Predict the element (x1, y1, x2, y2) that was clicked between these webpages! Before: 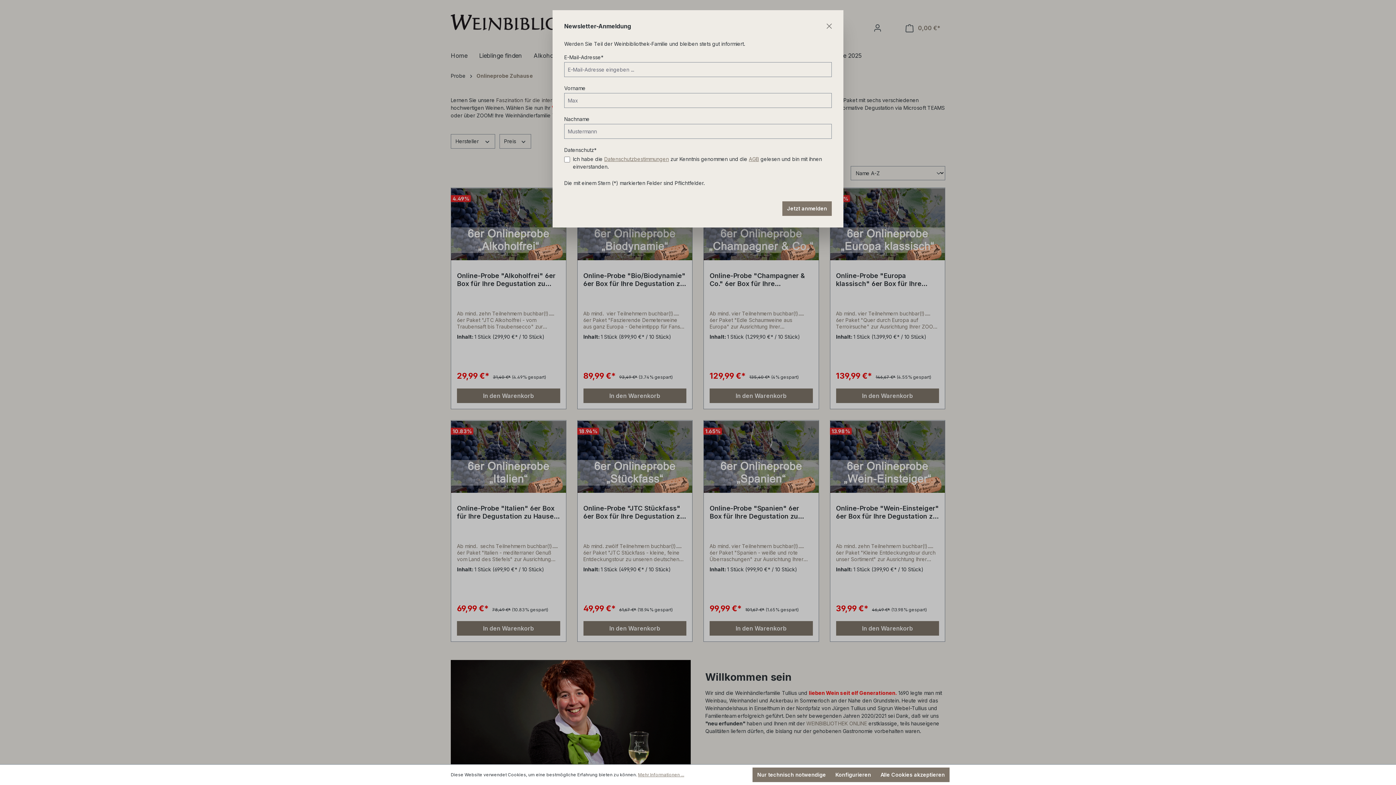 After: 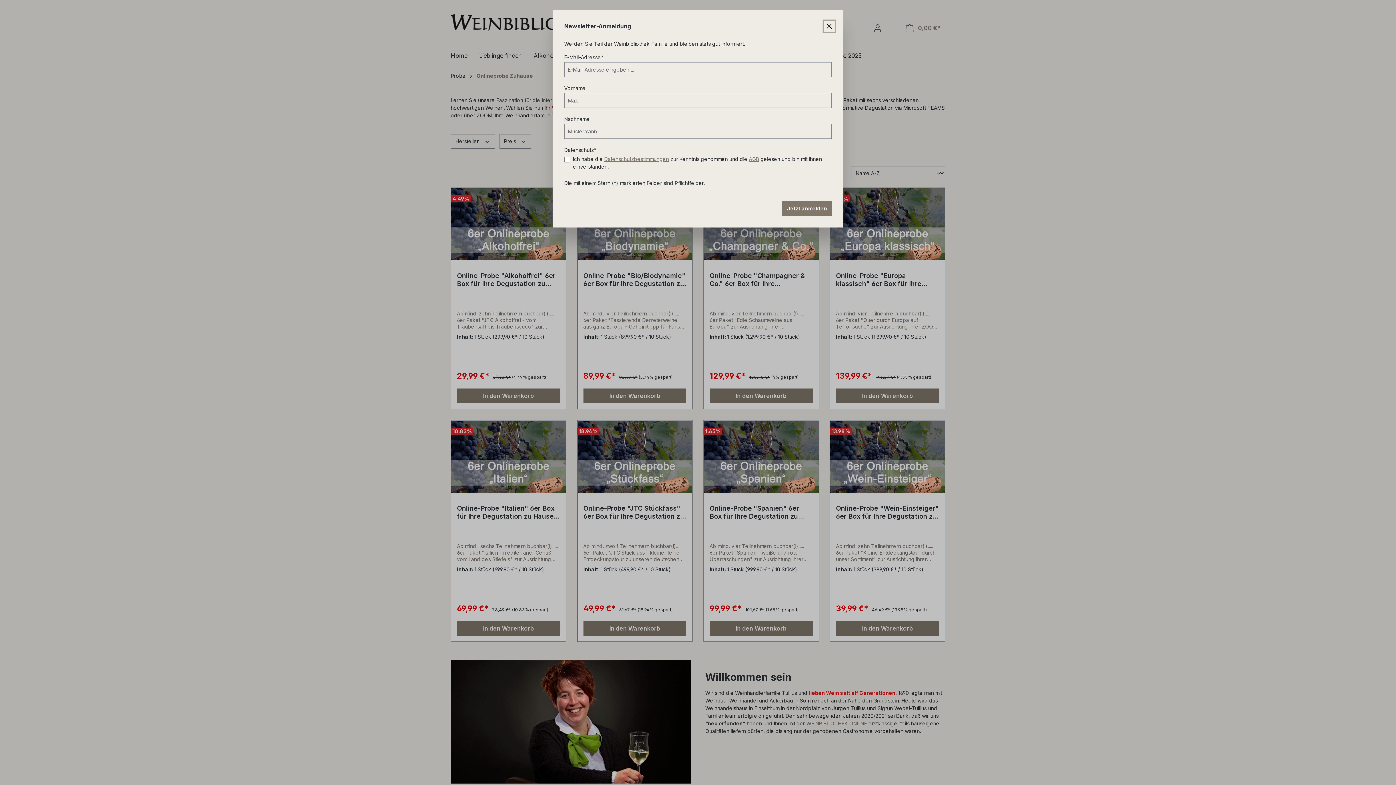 Action: bbox: (752, 768, 830, 782) label: Nur technisch notwendige